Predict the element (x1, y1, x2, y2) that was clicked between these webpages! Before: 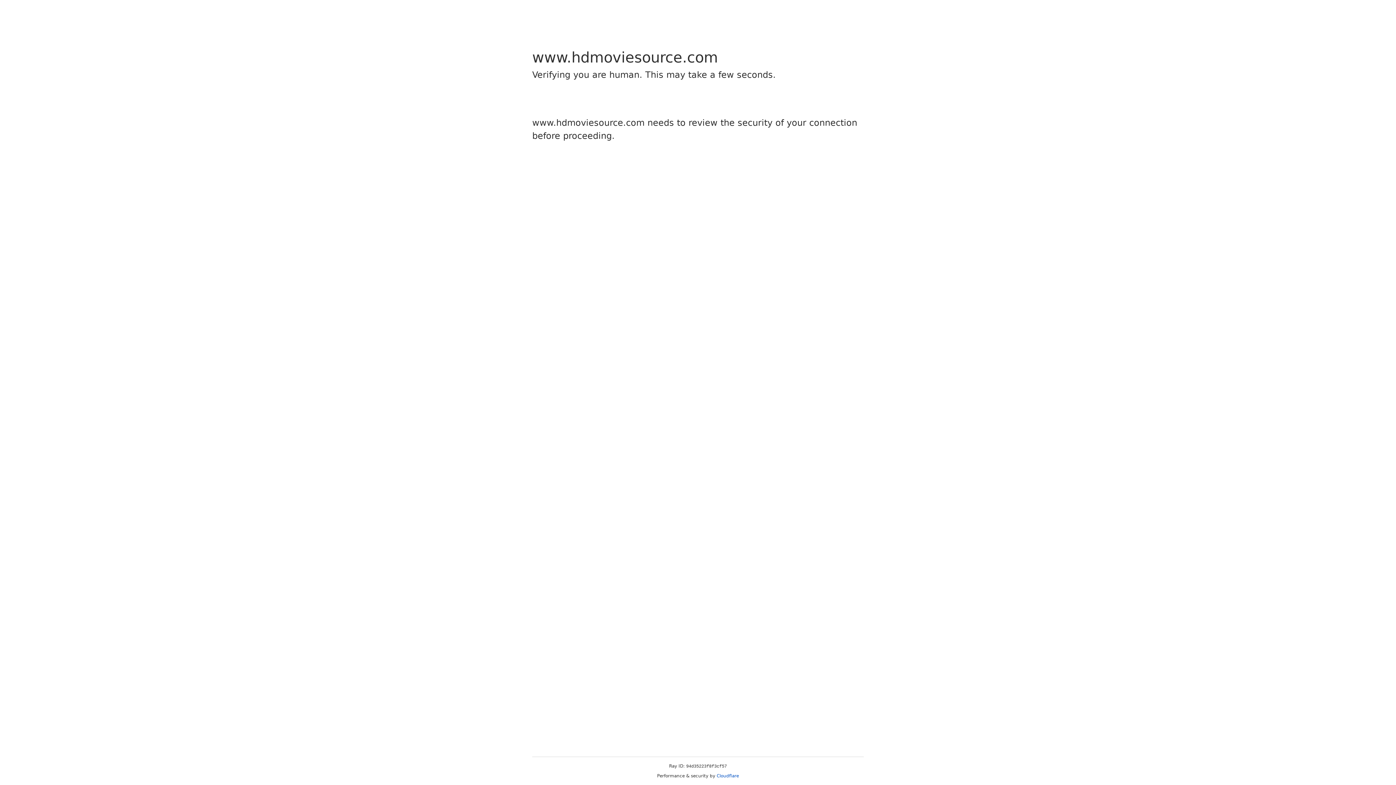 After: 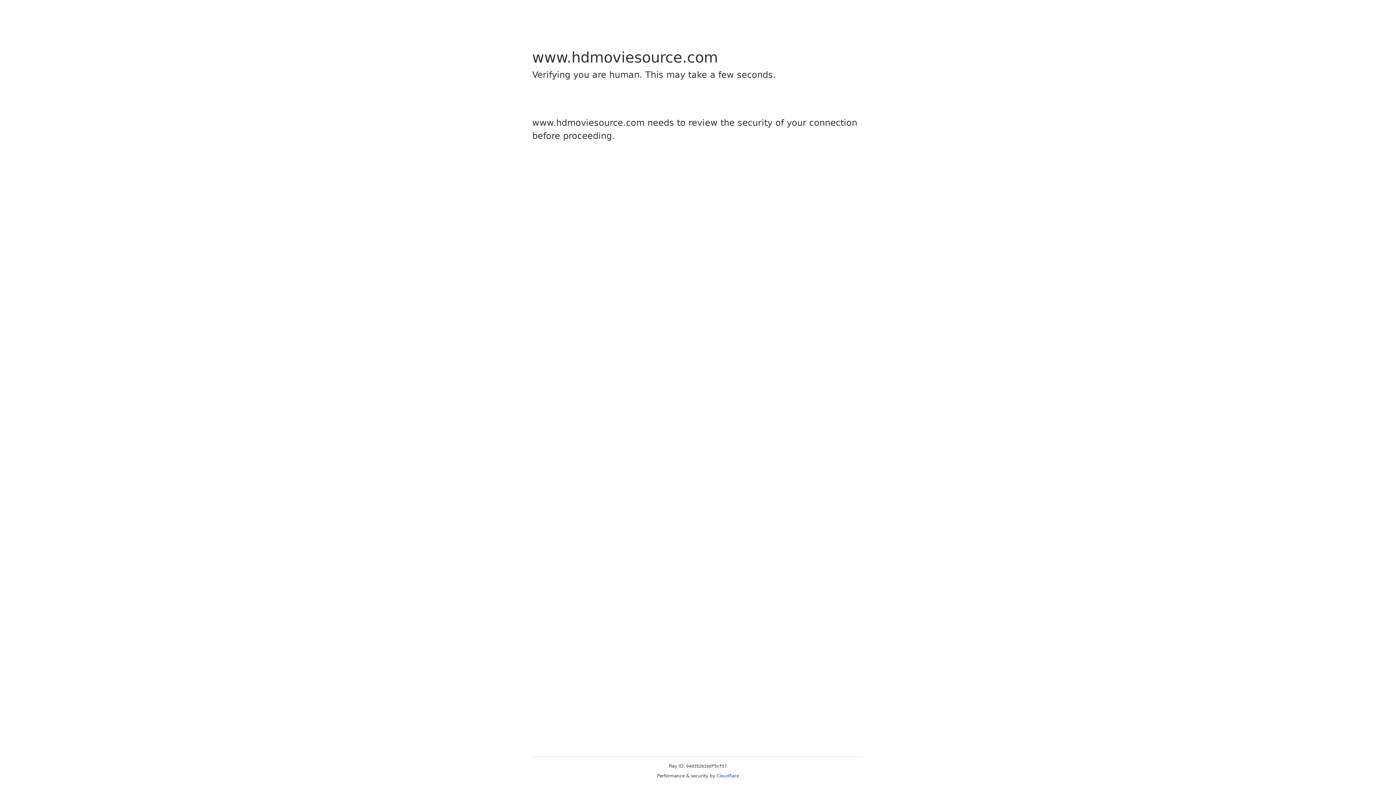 Action: label: Cloudflare bbox: (716, 773, 739, 778)